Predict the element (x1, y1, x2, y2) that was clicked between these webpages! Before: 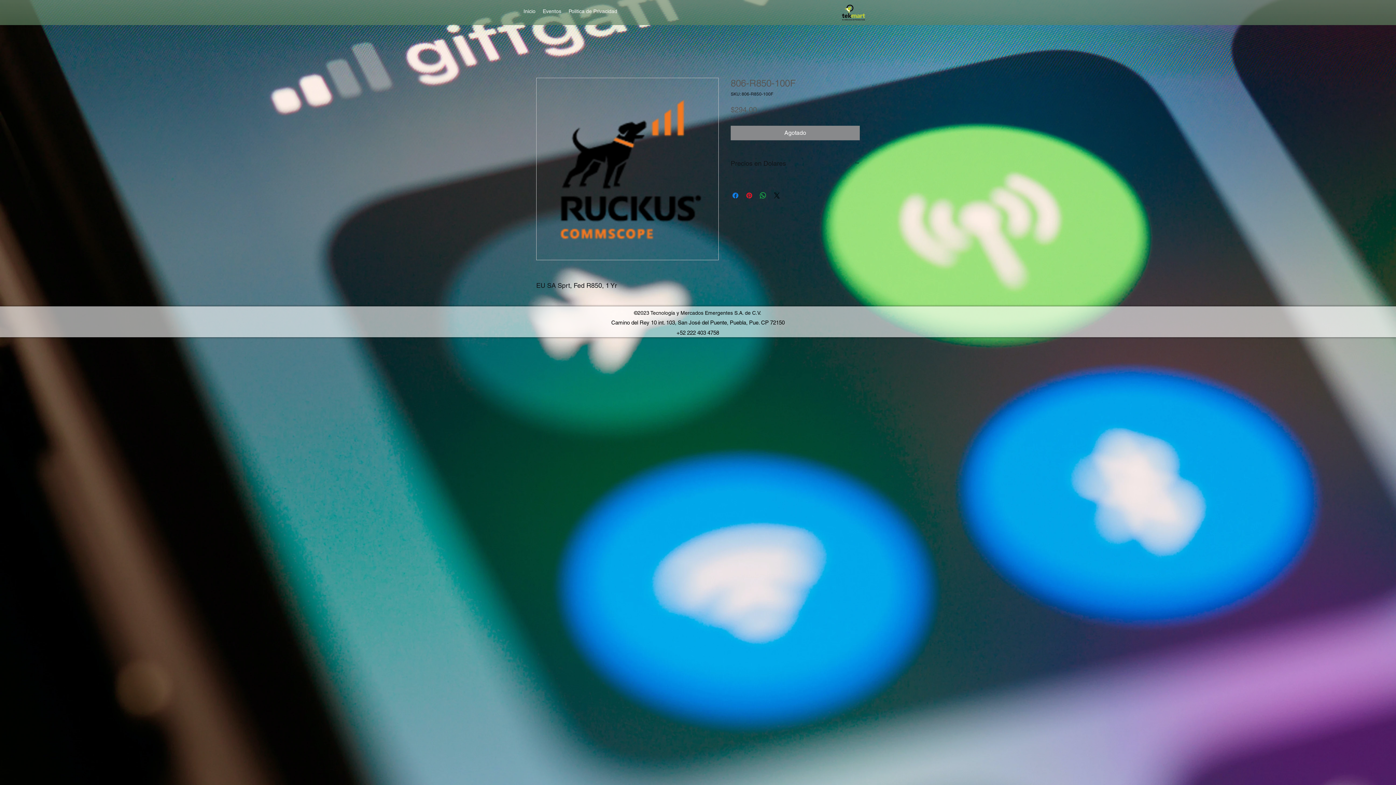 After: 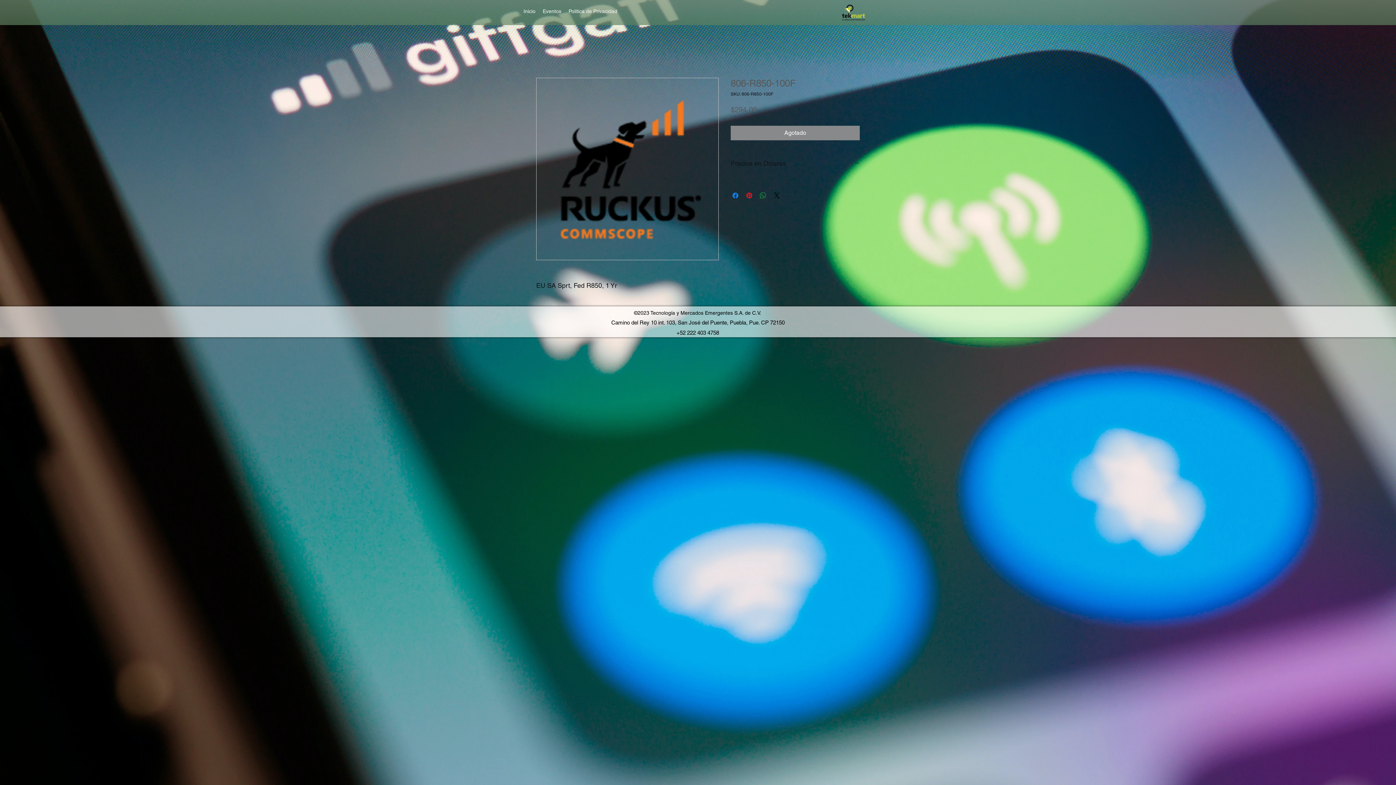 Action: label: Compartir en WhatsApp bbox: (758, 191, 767, 200)